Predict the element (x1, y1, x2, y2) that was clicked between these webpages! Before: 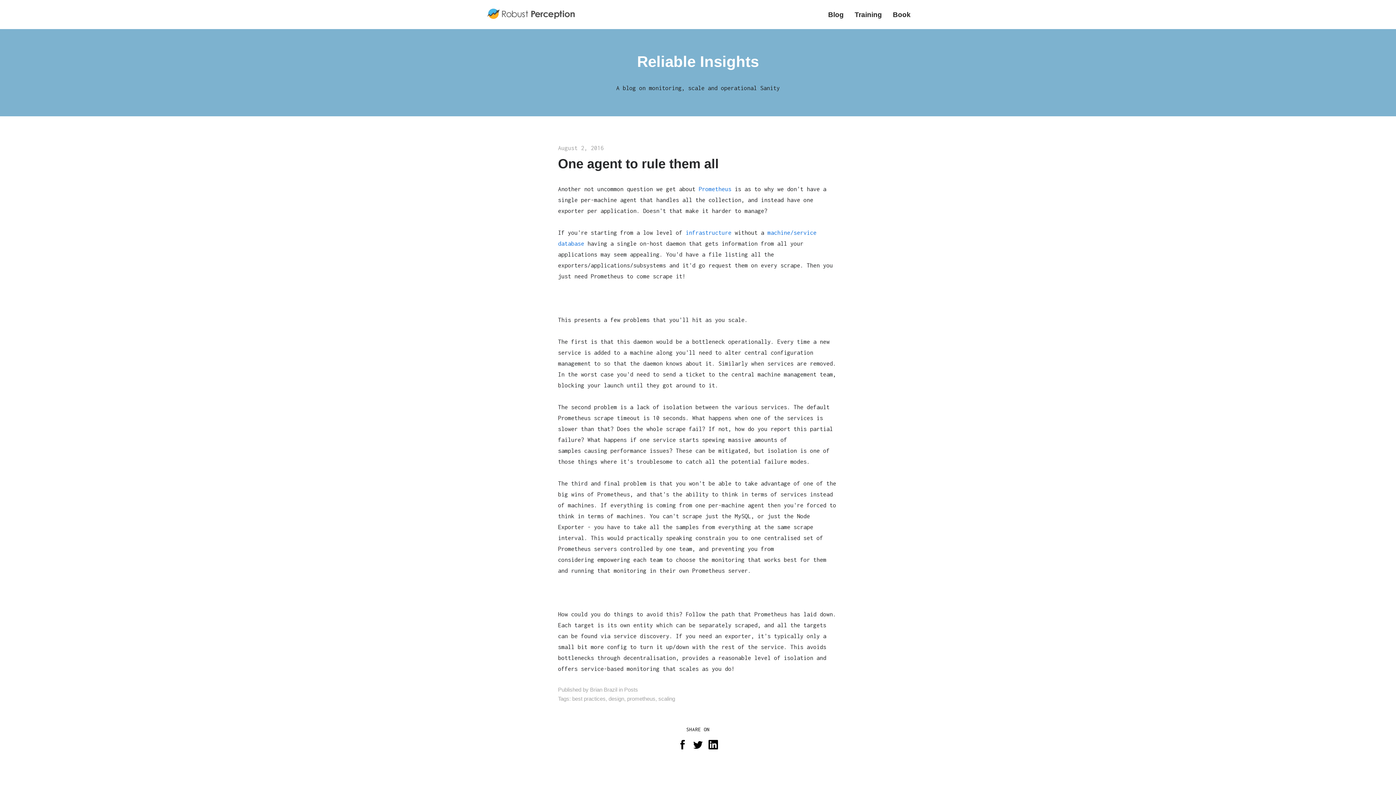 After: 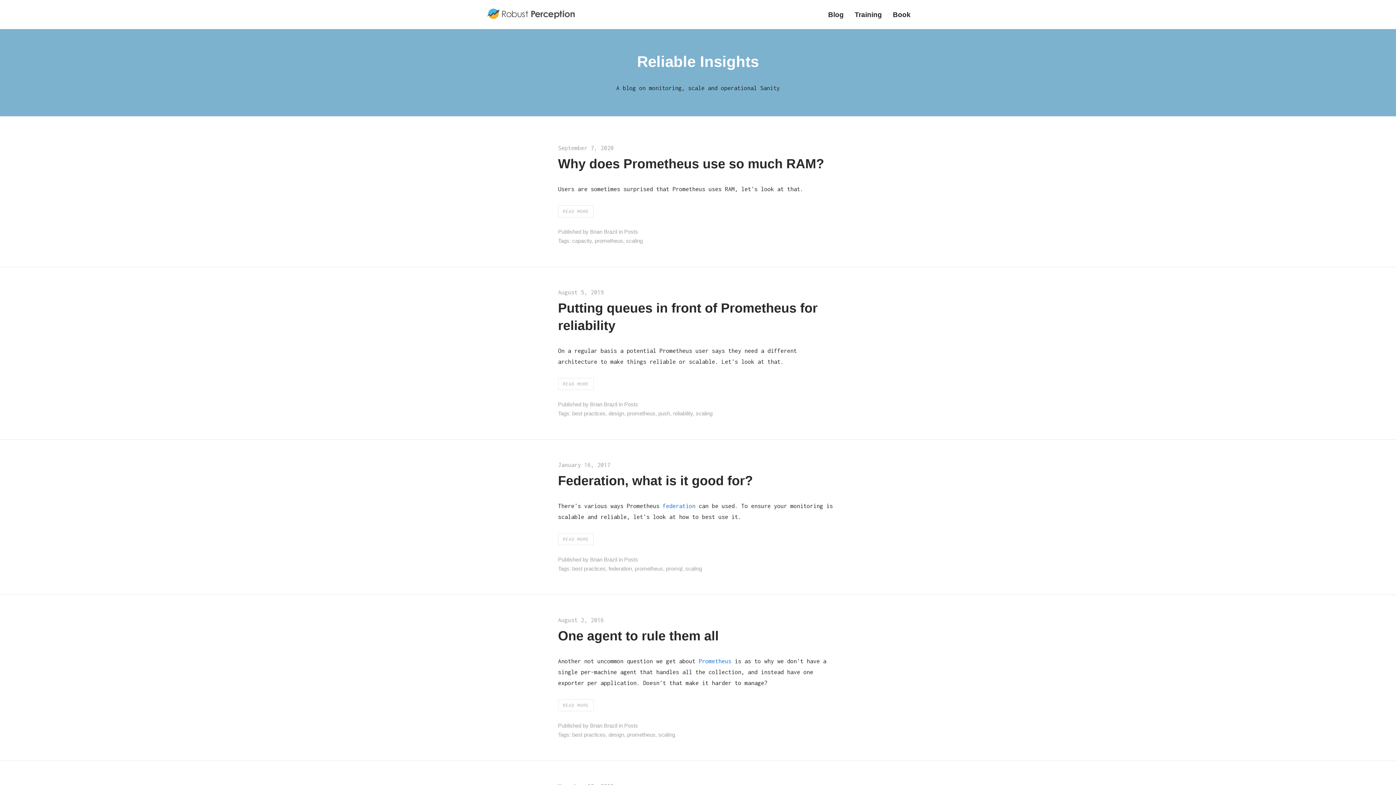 Action: label: scaling bbox: (658, 696, 675, 702)